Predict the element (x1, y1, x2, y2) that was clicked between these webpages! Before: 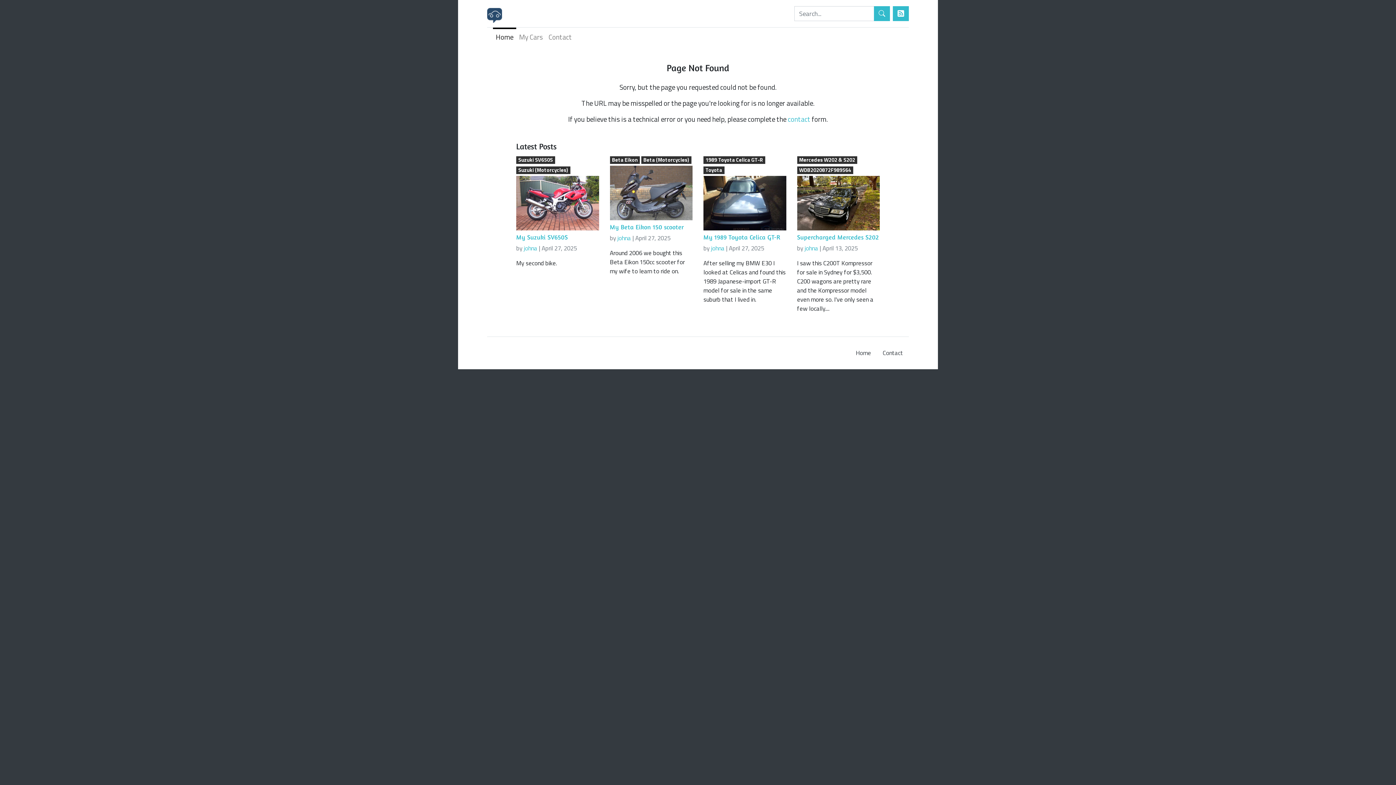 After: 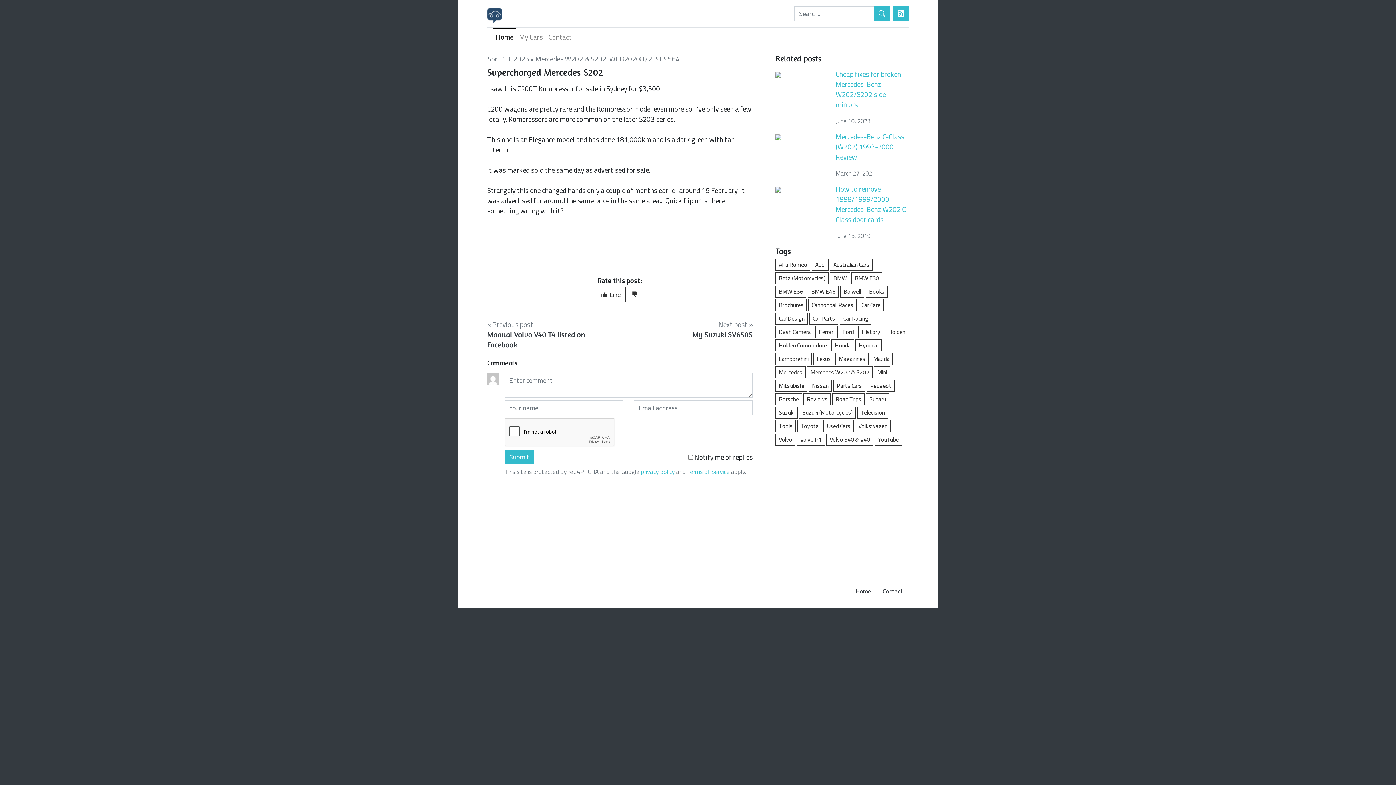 Action: label: Supercharged Mercedes S202 bbox: (797, 233, 879, 241)